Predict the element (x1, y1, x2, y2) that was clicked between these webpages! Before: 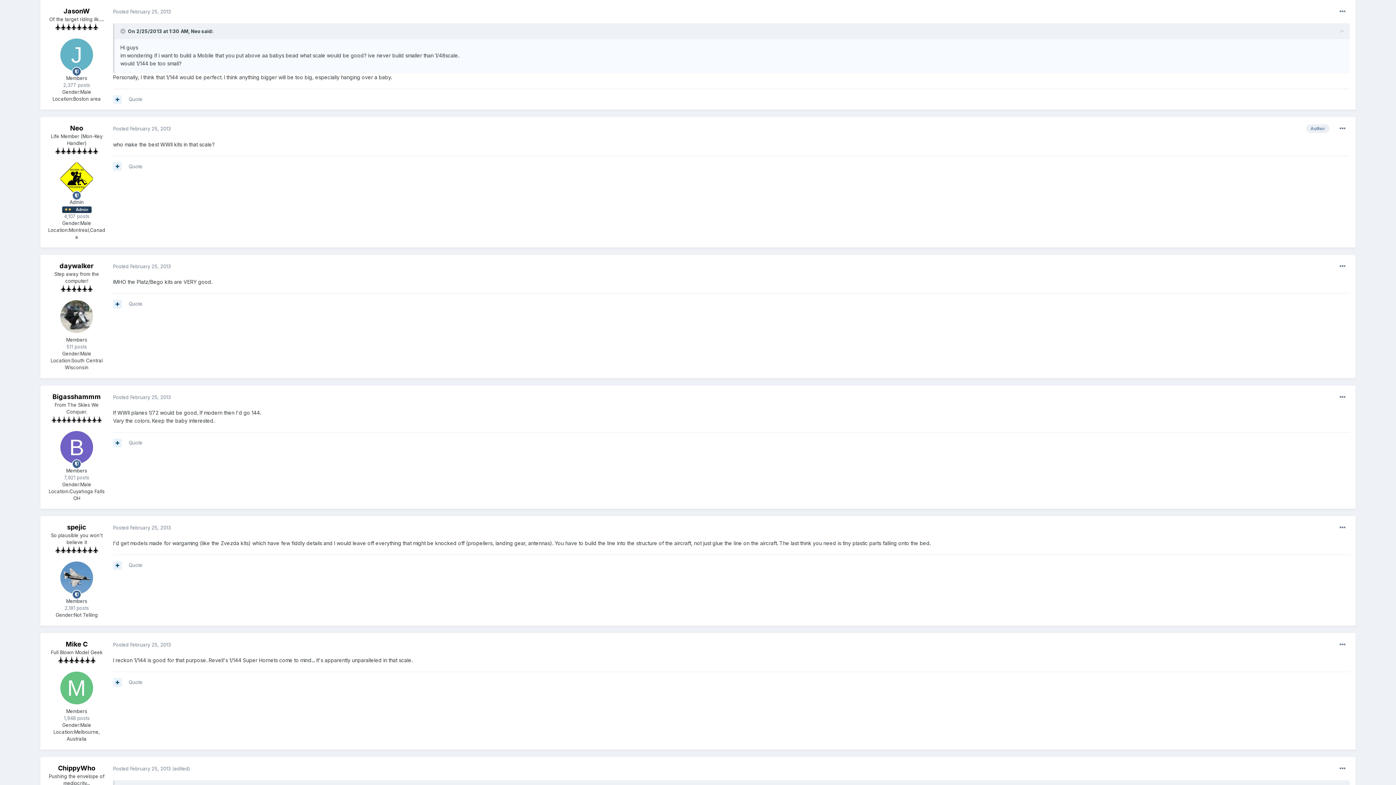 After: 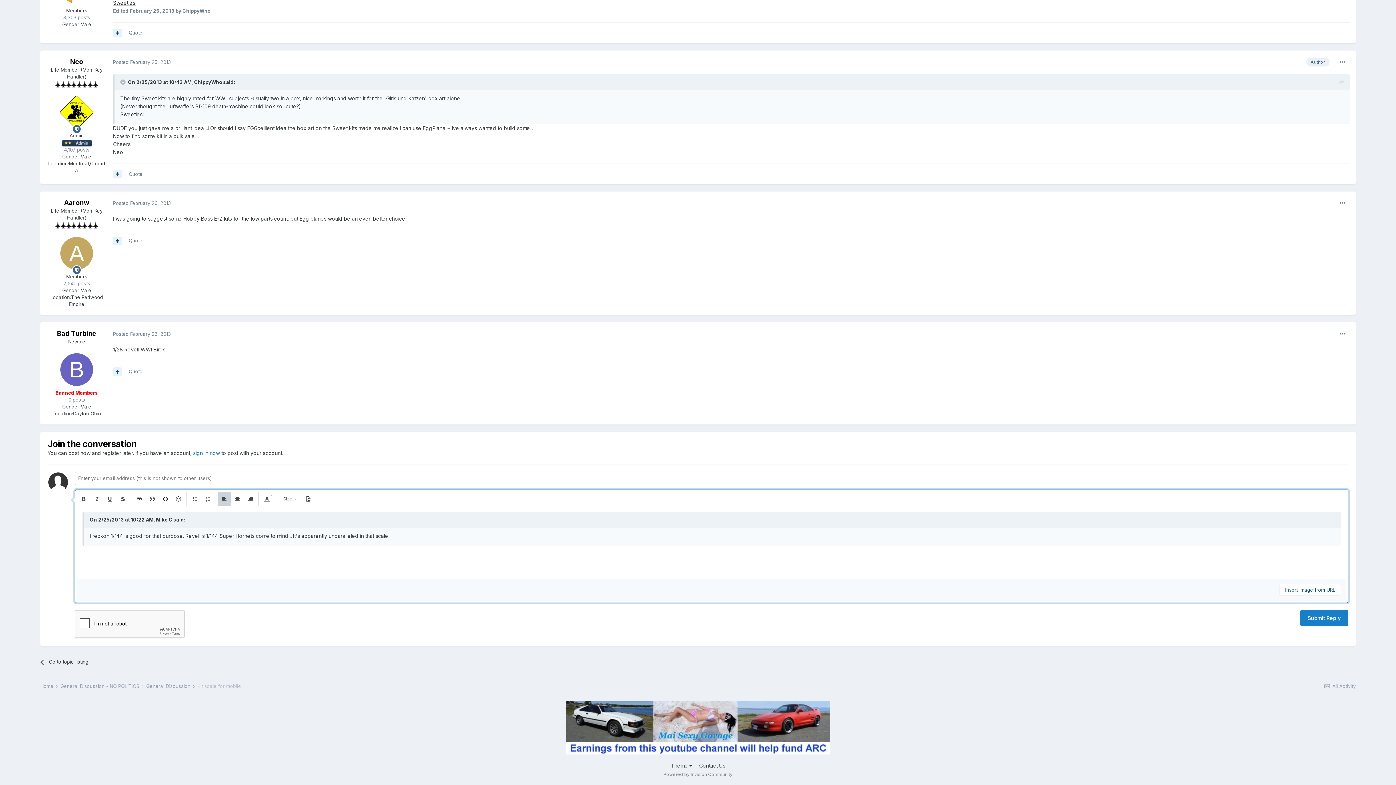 Action: bbox: (128, 679, 142, 685) label: Quote